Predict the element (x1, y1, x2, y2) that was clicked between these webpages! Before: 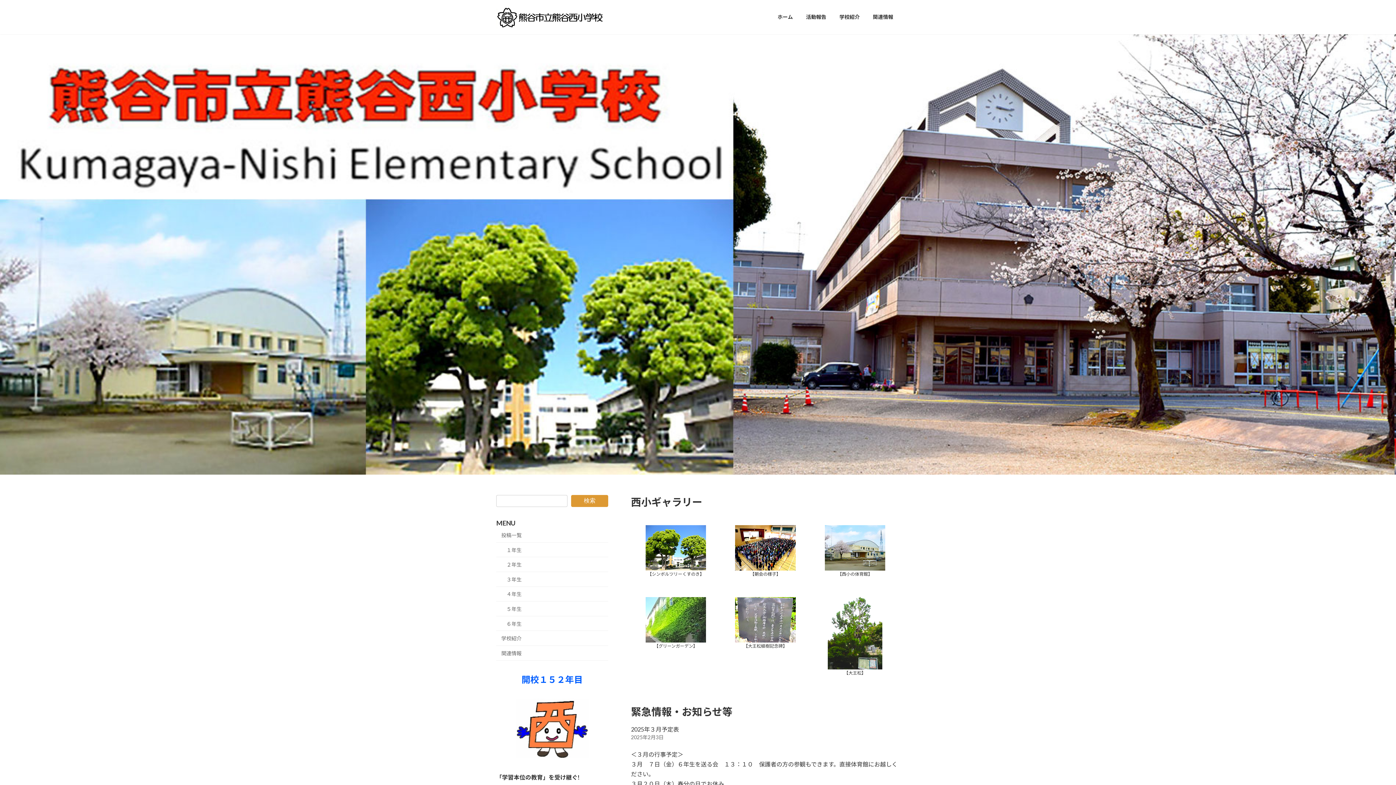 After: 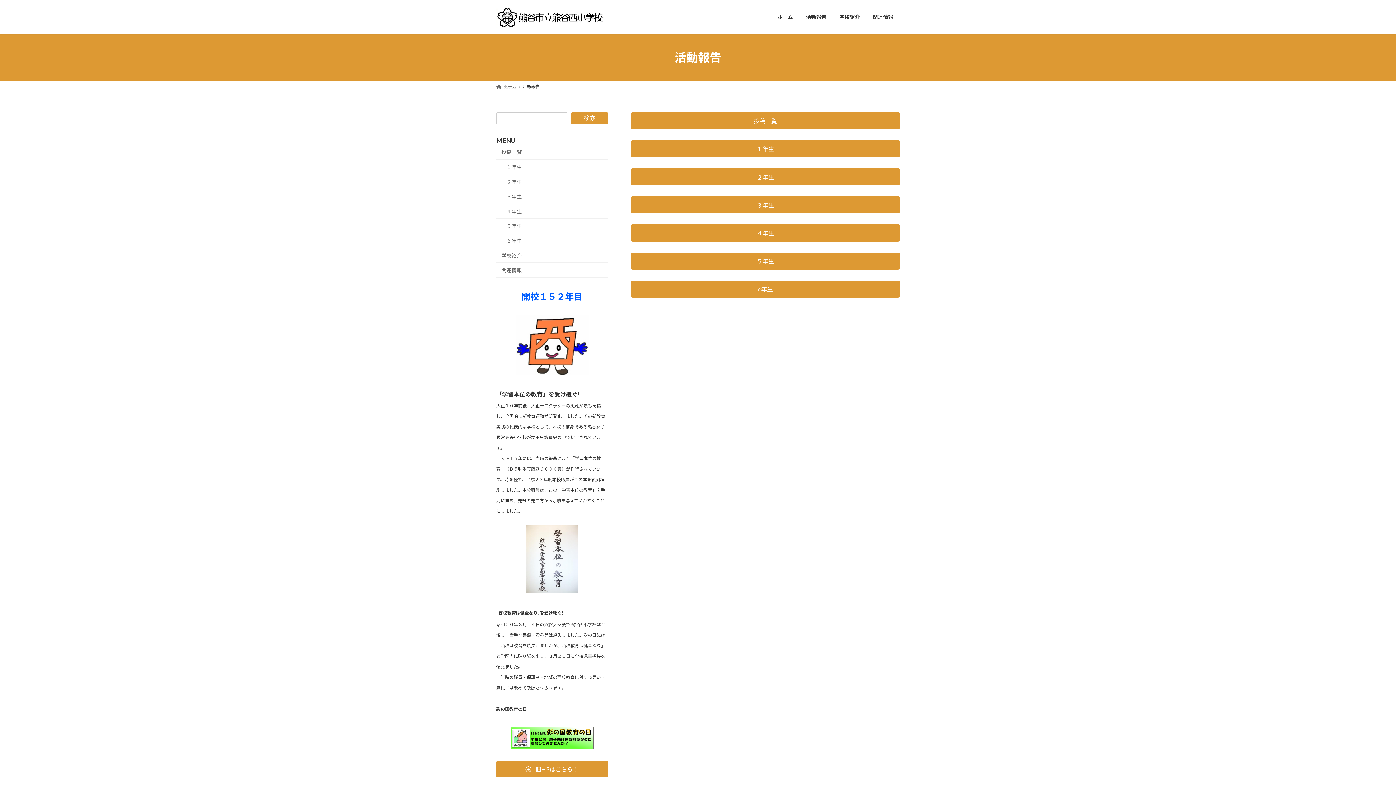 Action: label: 活動報告 bbox: (799, 8, 833, 25)